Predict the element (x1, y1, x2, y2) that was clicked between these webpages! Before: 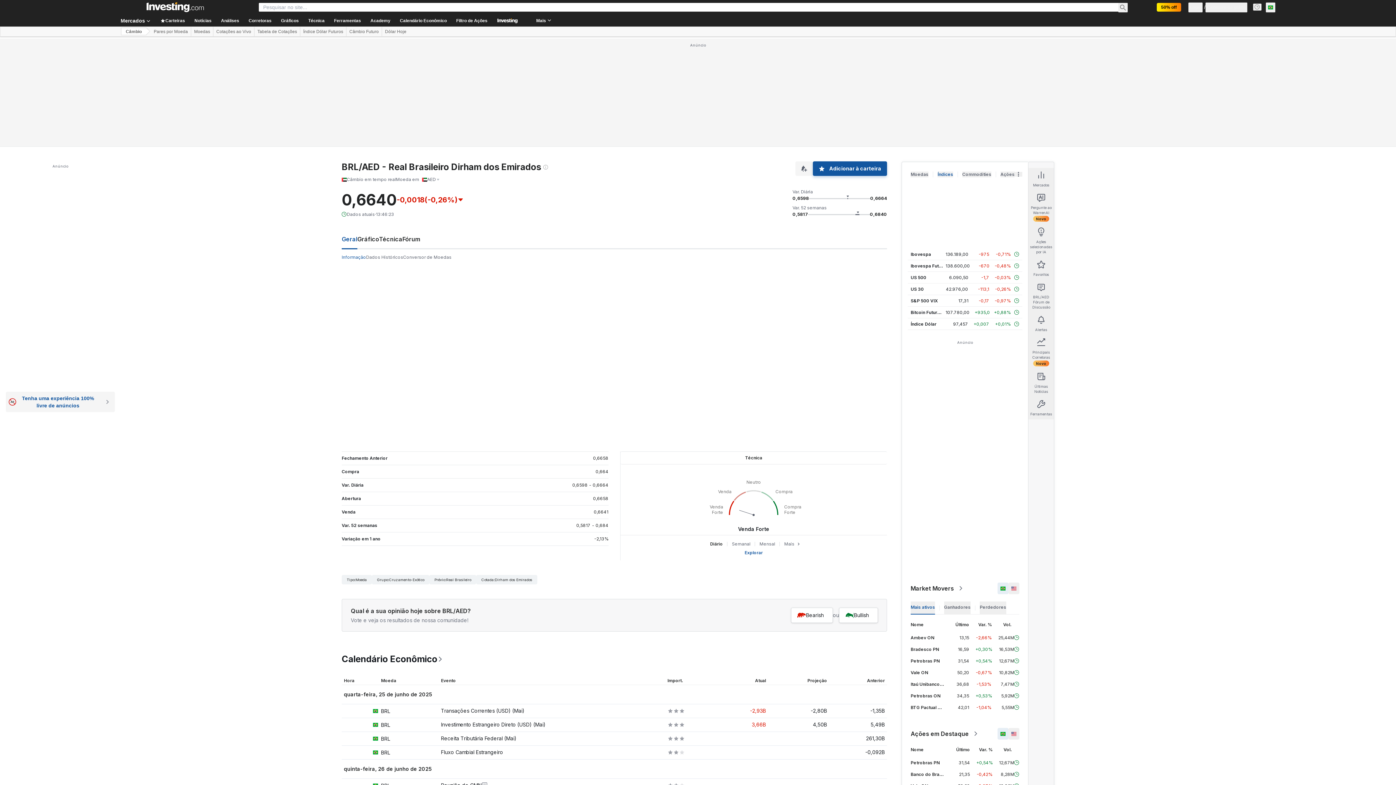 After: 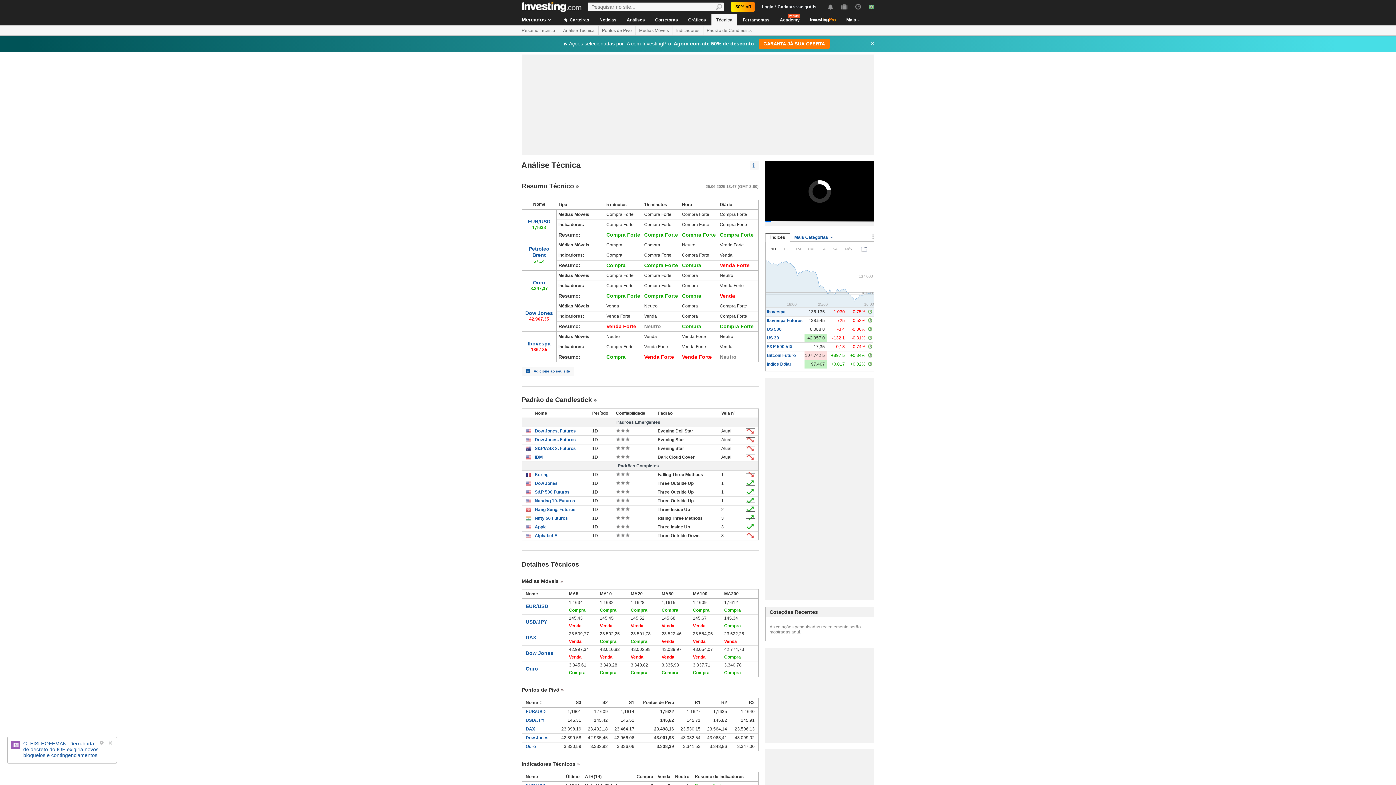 Action: label: Técnica bbox: (303, 14, 329, 26)